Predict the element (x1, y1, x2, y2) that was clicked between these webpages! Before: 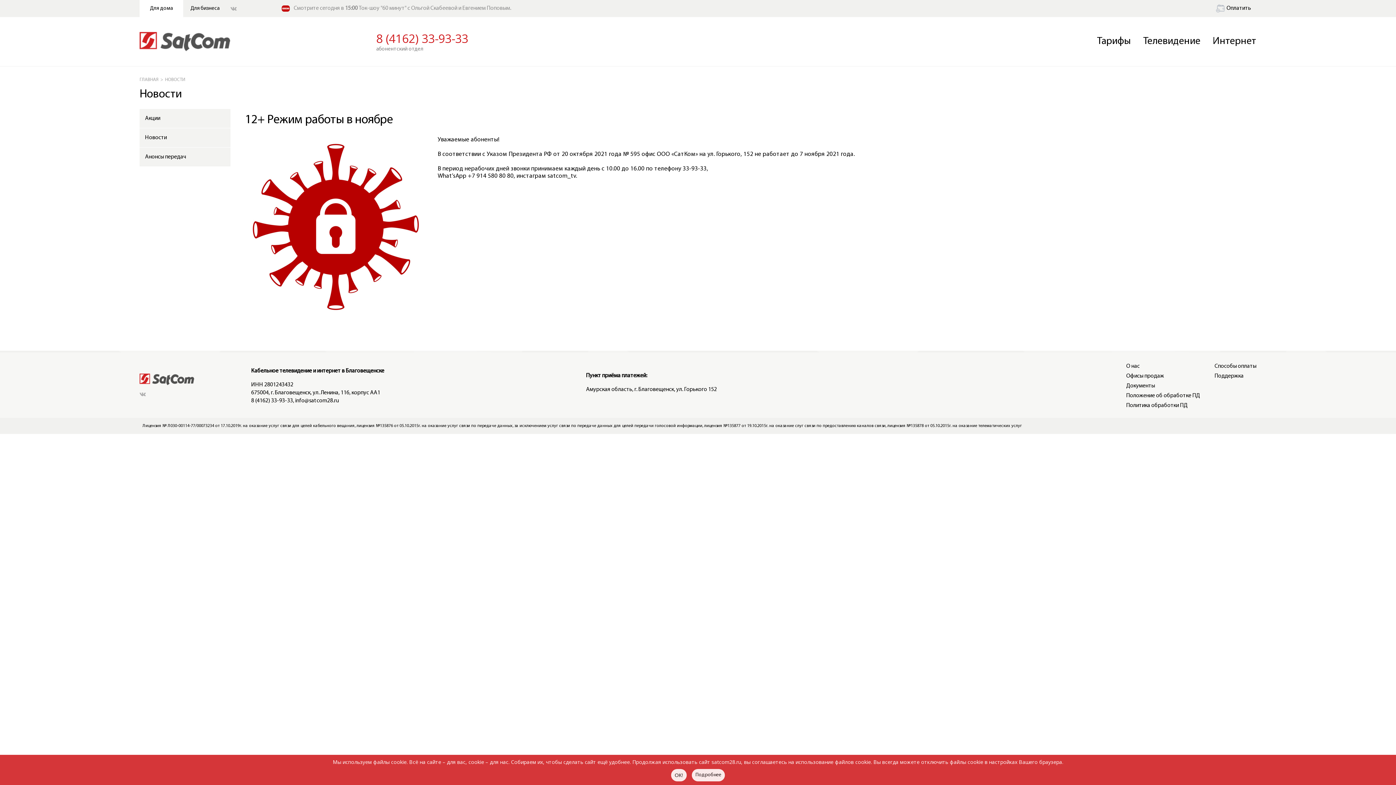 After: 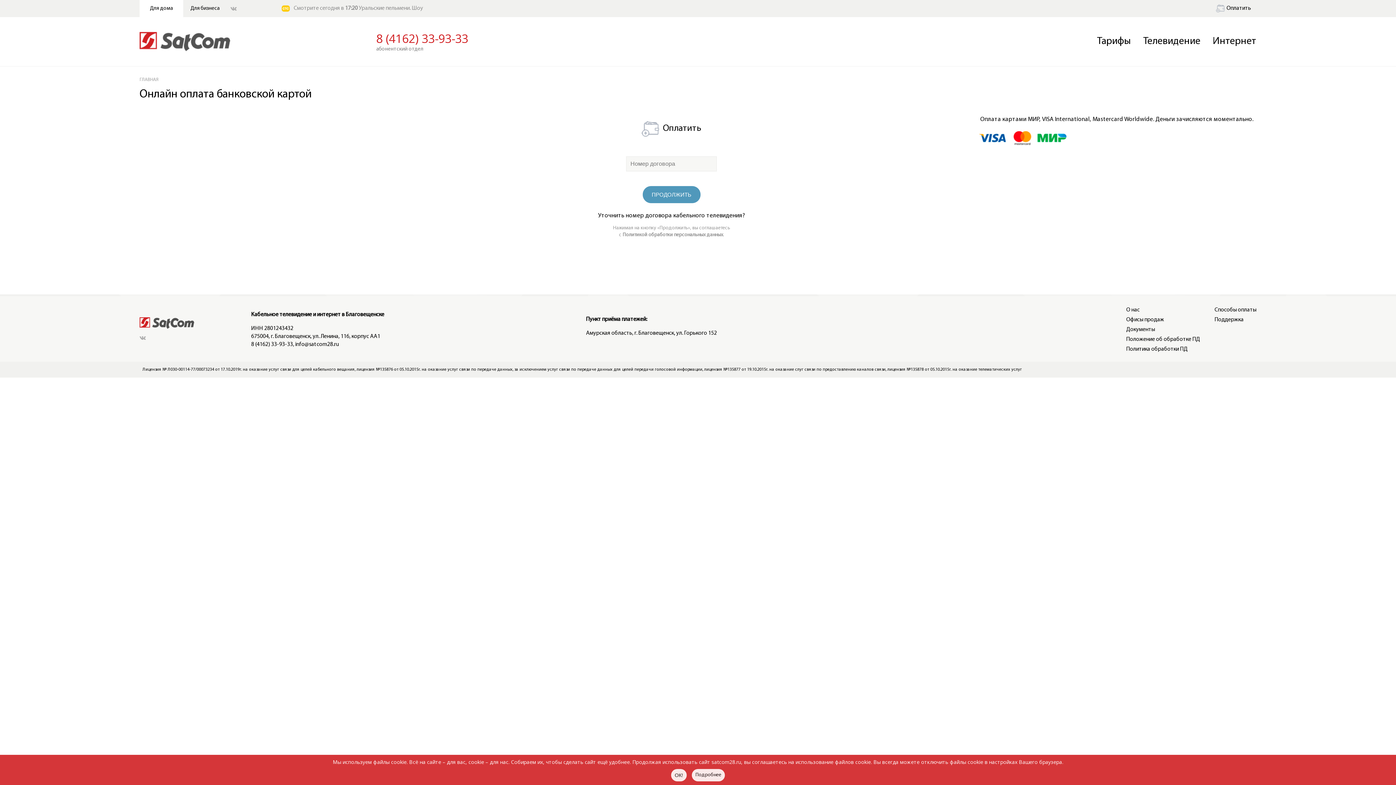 Action: label: Оплатить bbox: (1216, 5, 1251, 11)